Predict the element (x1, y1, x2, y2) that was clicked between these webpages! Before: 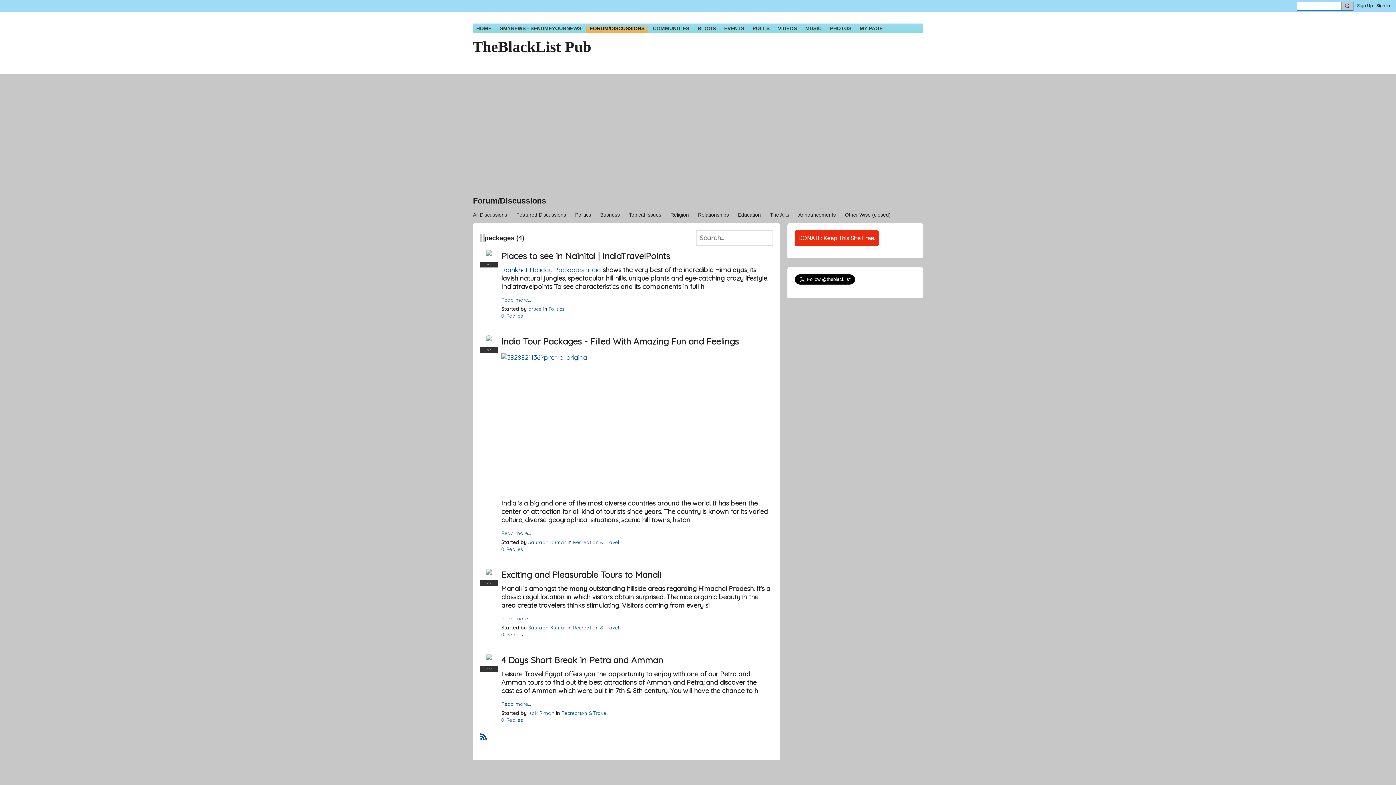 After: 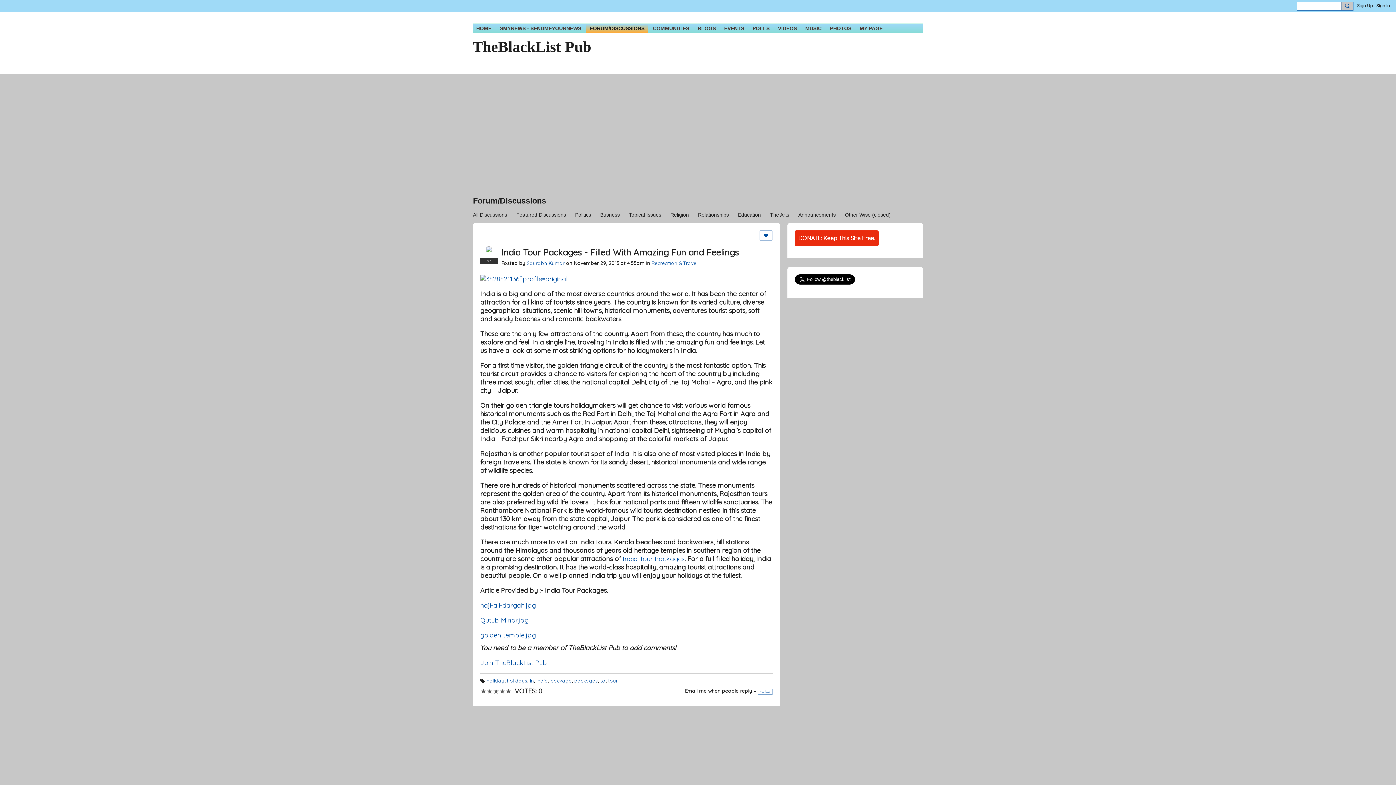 Action: label: Read more… bbox: (501, 530, 773, 535)